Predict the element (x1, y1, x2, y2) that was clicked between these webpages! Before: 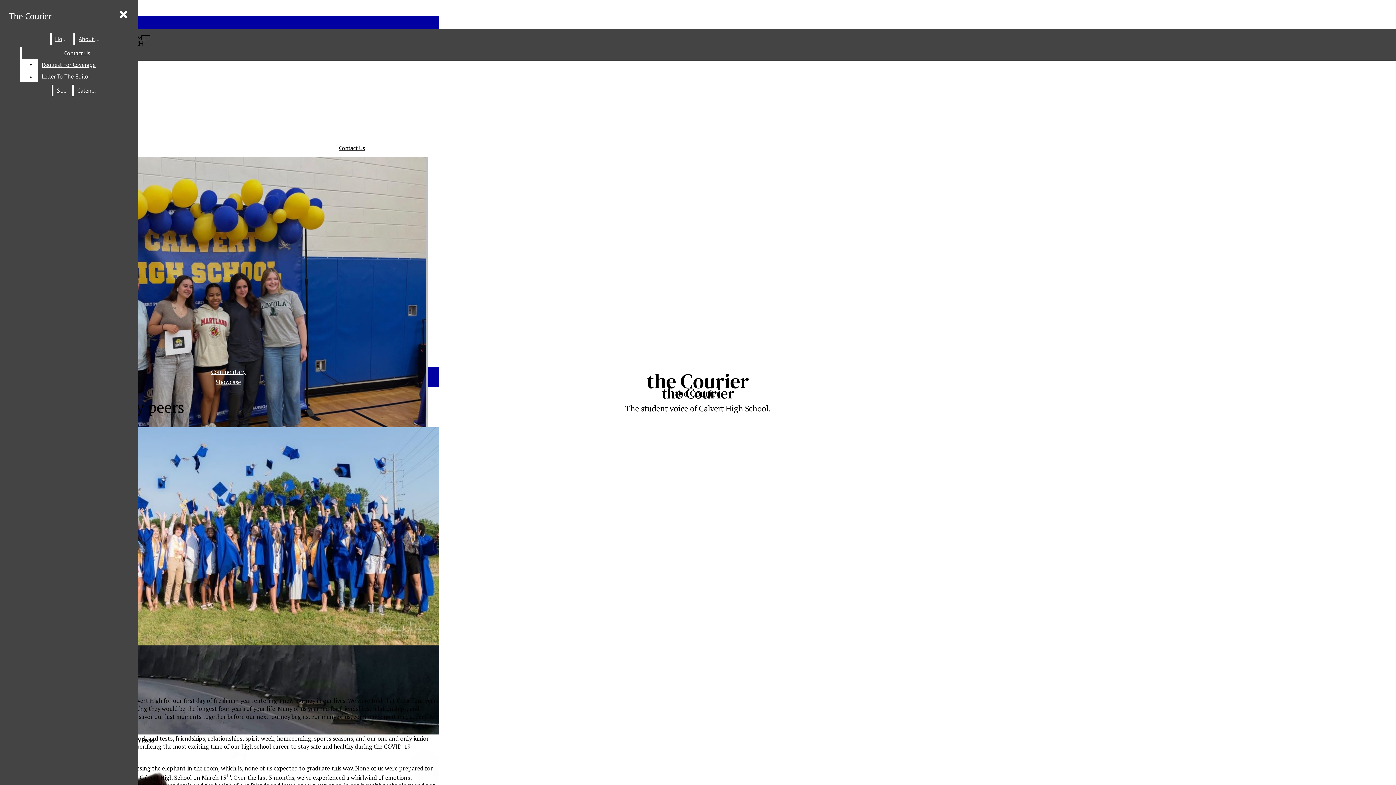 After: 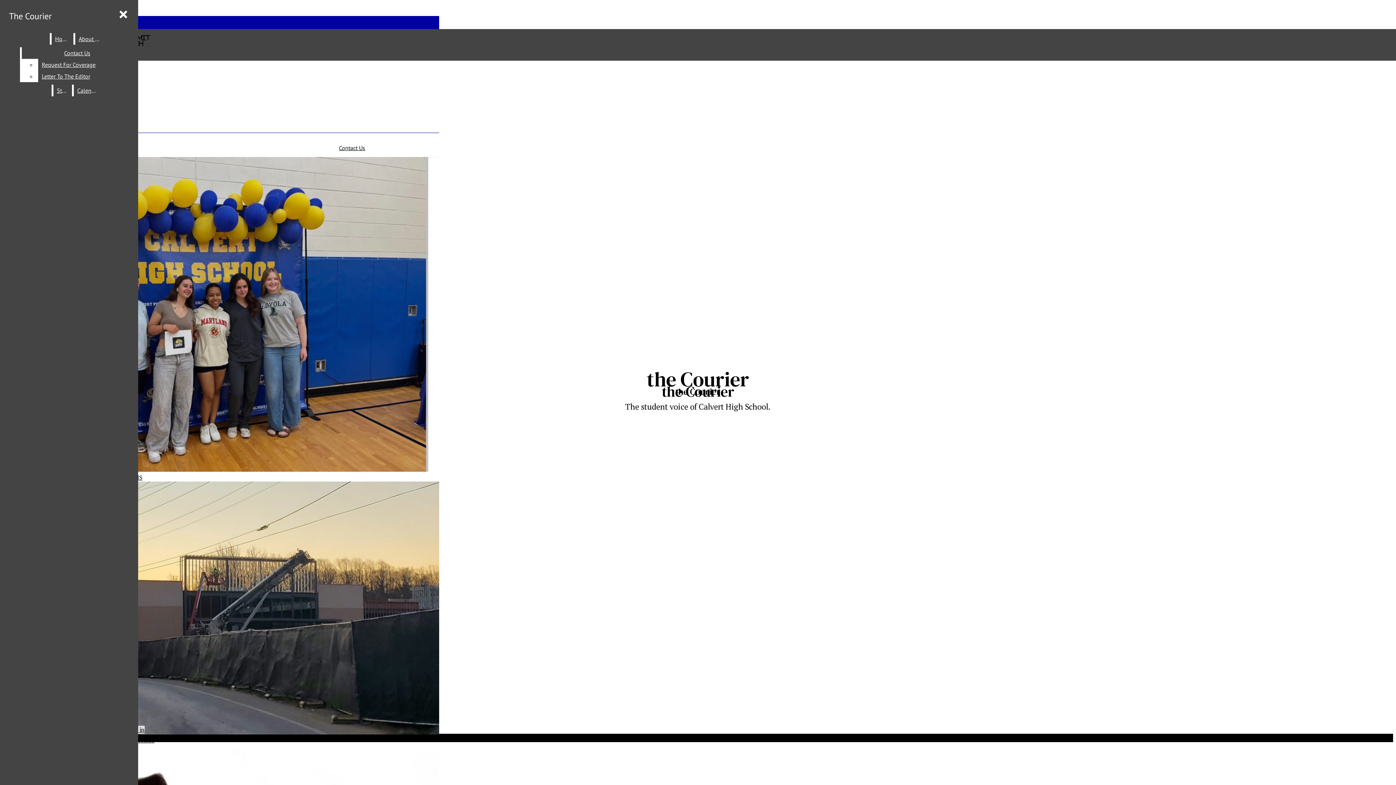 Action: label: Staff bbox: (53, 84, 70, 96)